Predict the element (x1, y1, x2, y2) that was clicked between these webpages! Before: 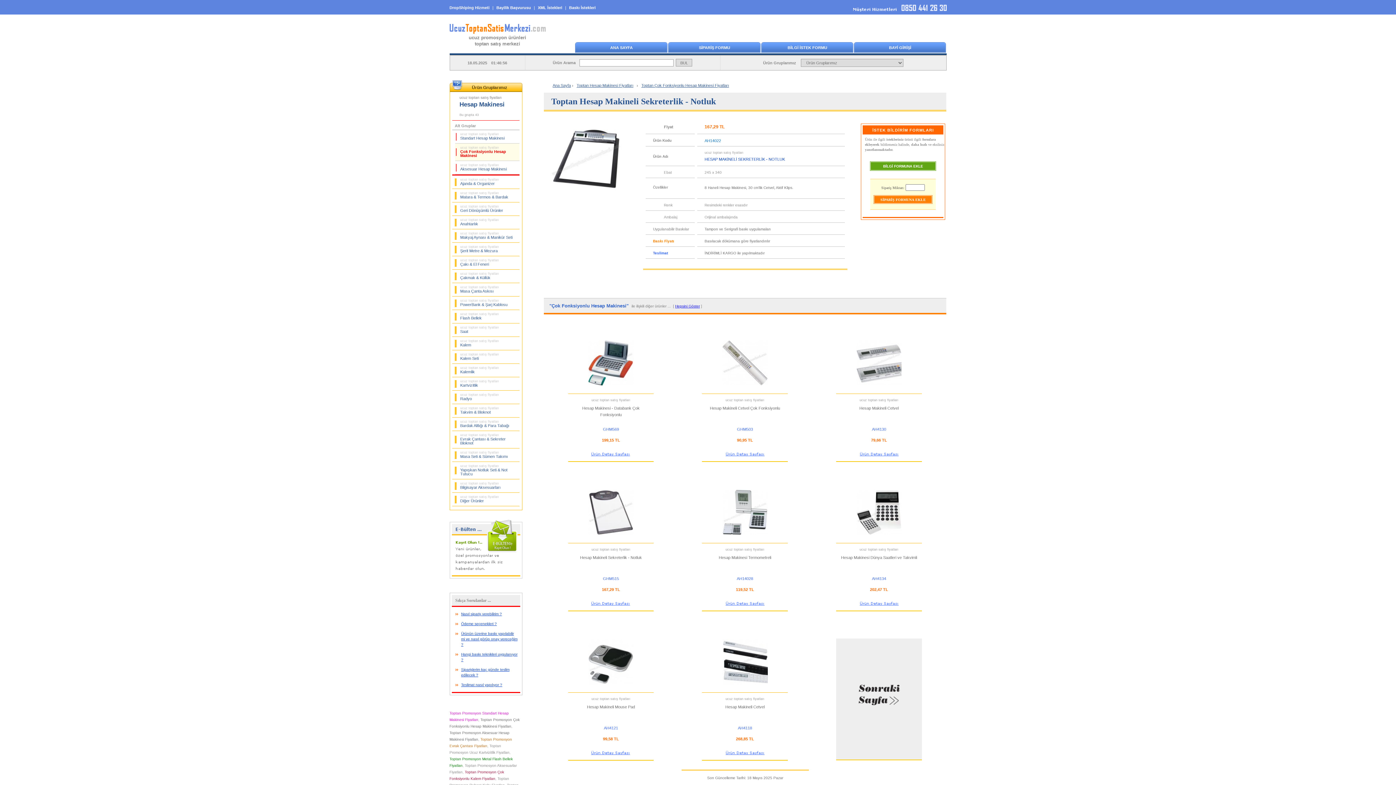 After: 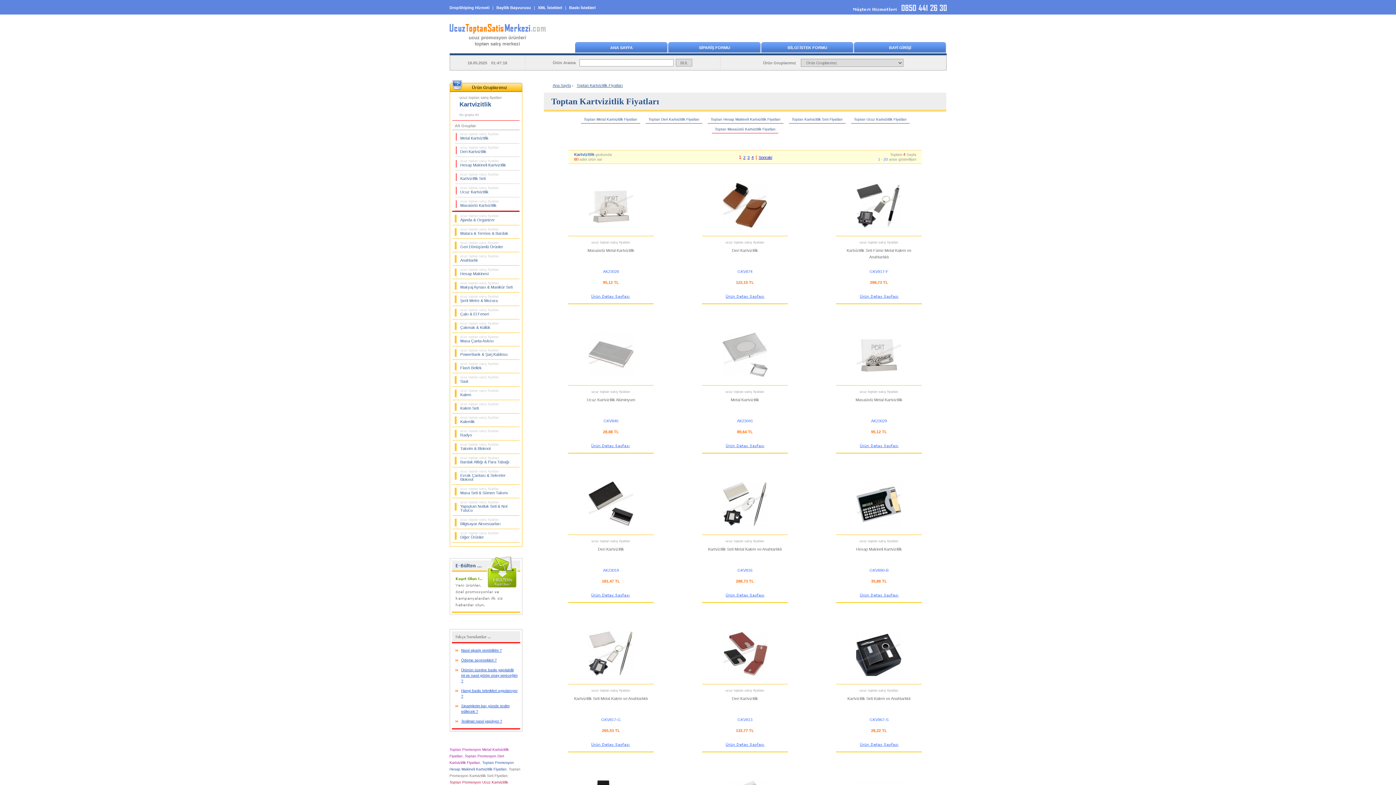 Action: bbox: (452, 377, 519, 390) label: ucuz toptan satış fiyatları
Kartvizitlik